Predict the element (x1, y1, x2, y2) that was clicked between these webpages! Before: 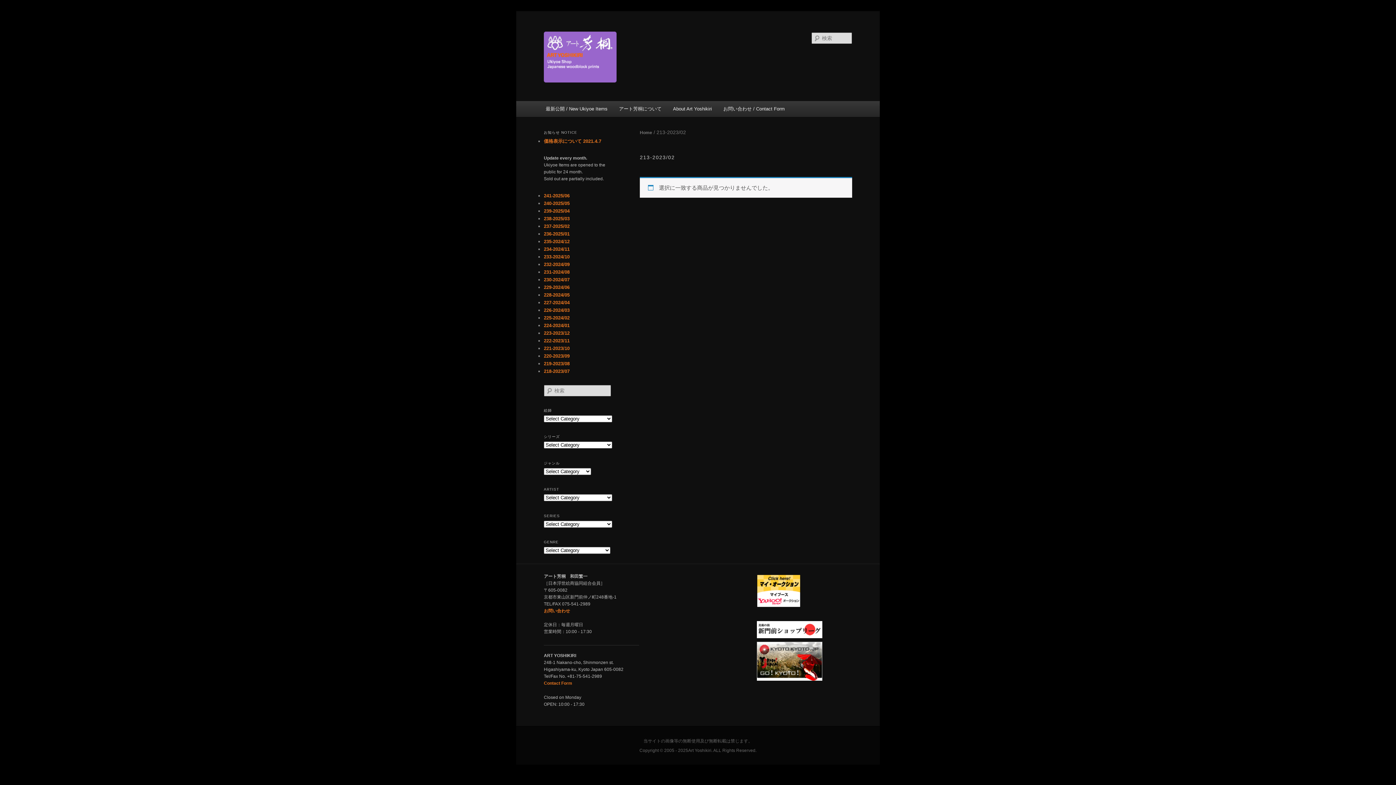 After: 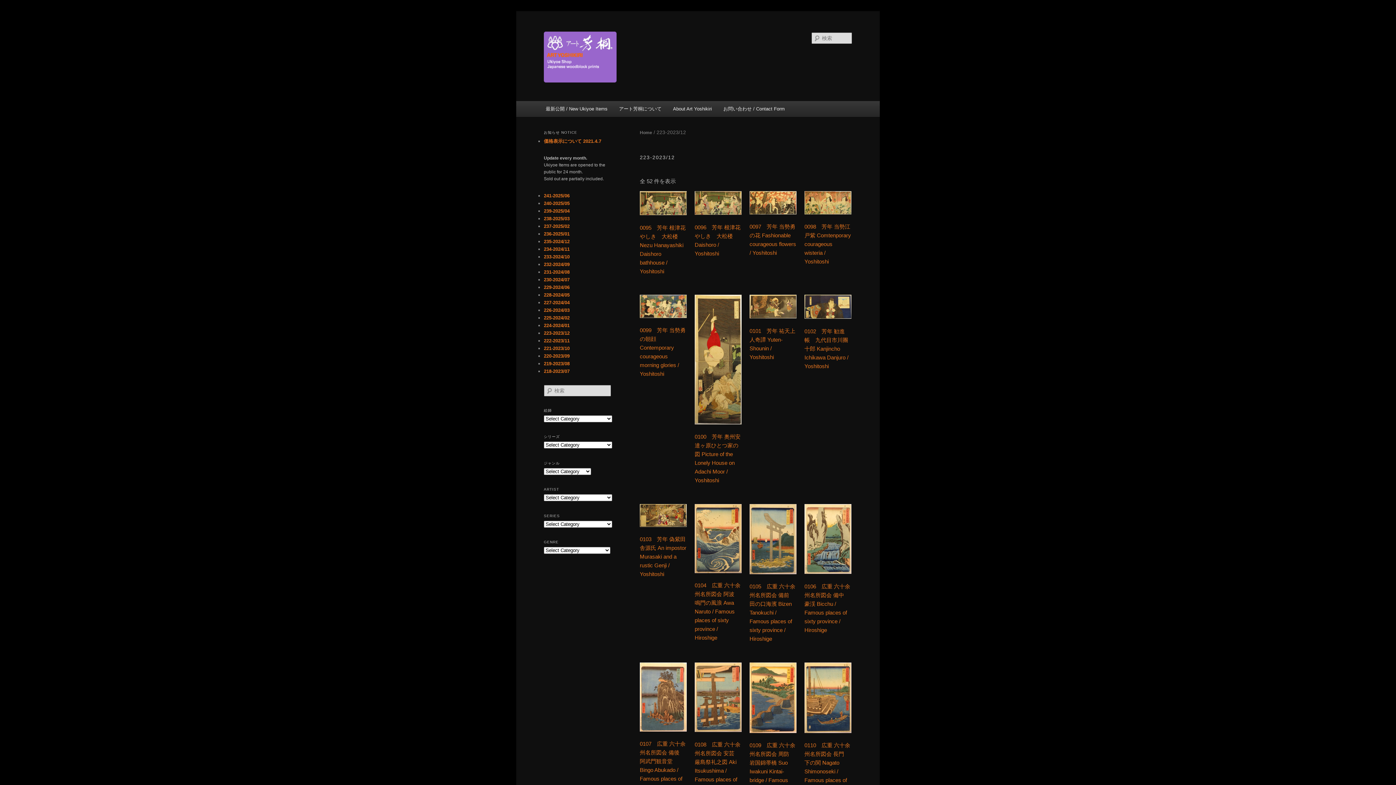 Action: bbox: (544, 330, 569, 336) label: 223-2023/12